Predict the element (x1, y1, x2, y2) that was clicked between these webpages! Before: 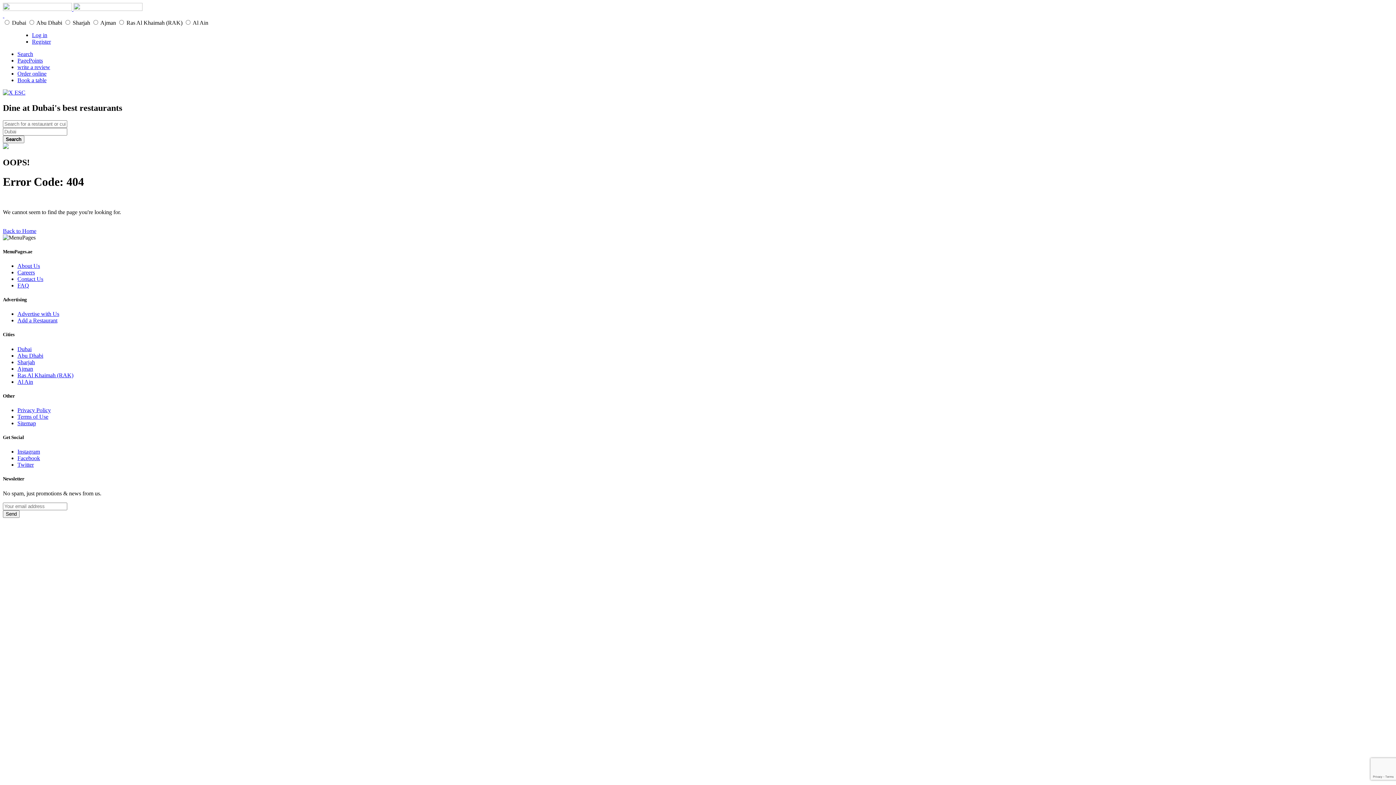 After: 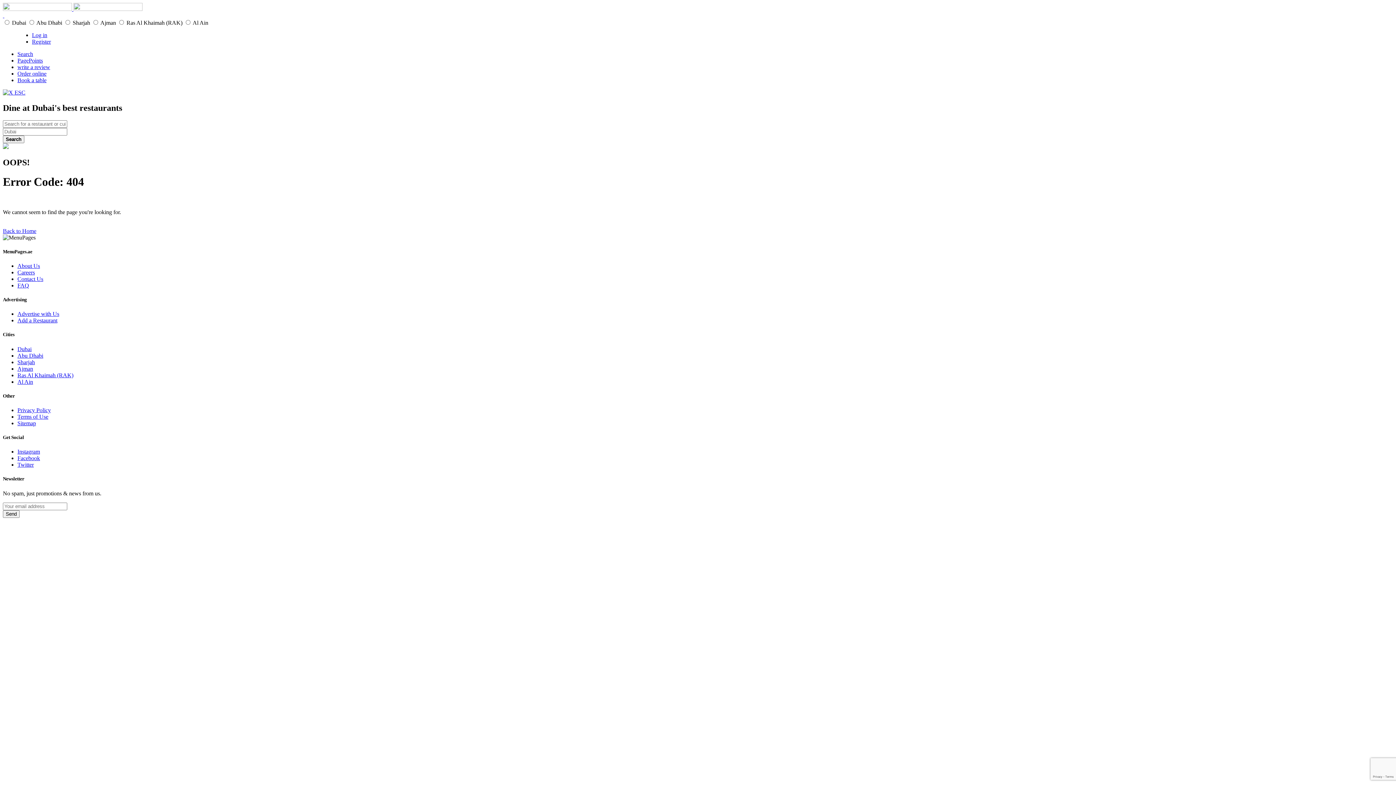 Action: label: Register bbox: (32, 38, 50, 44)